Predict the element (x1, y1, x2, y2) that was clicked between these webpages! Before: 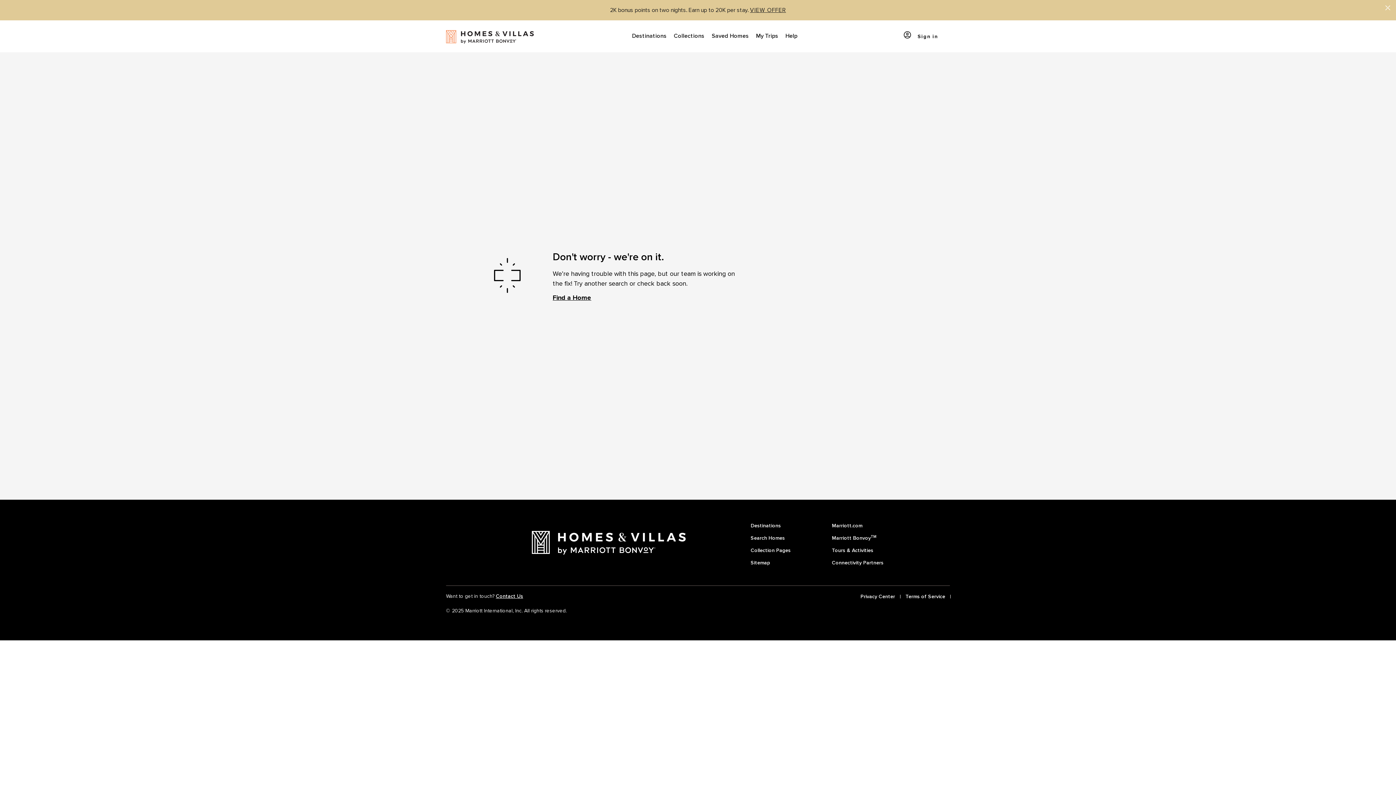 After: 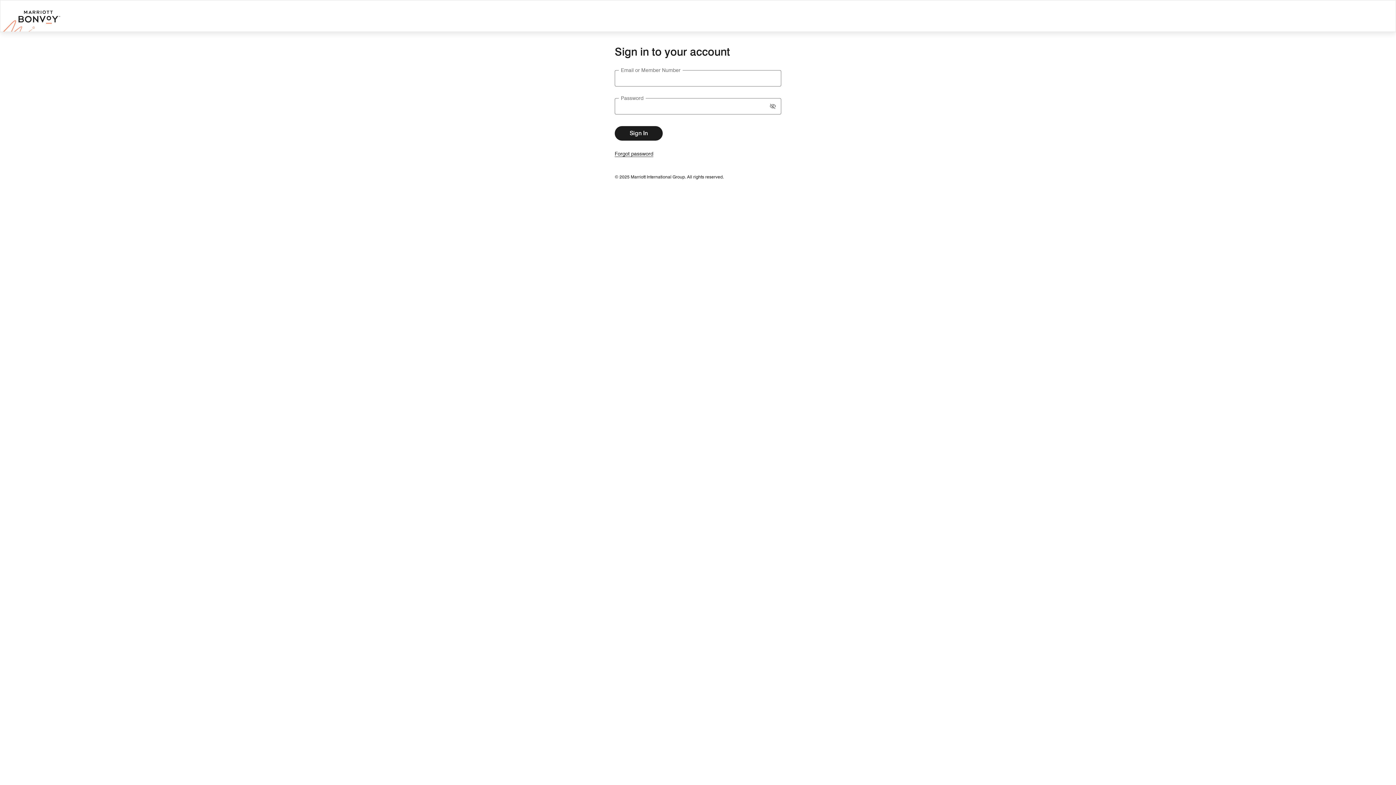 Action: bbox: (899, 30, 944, 42) label: Sign in